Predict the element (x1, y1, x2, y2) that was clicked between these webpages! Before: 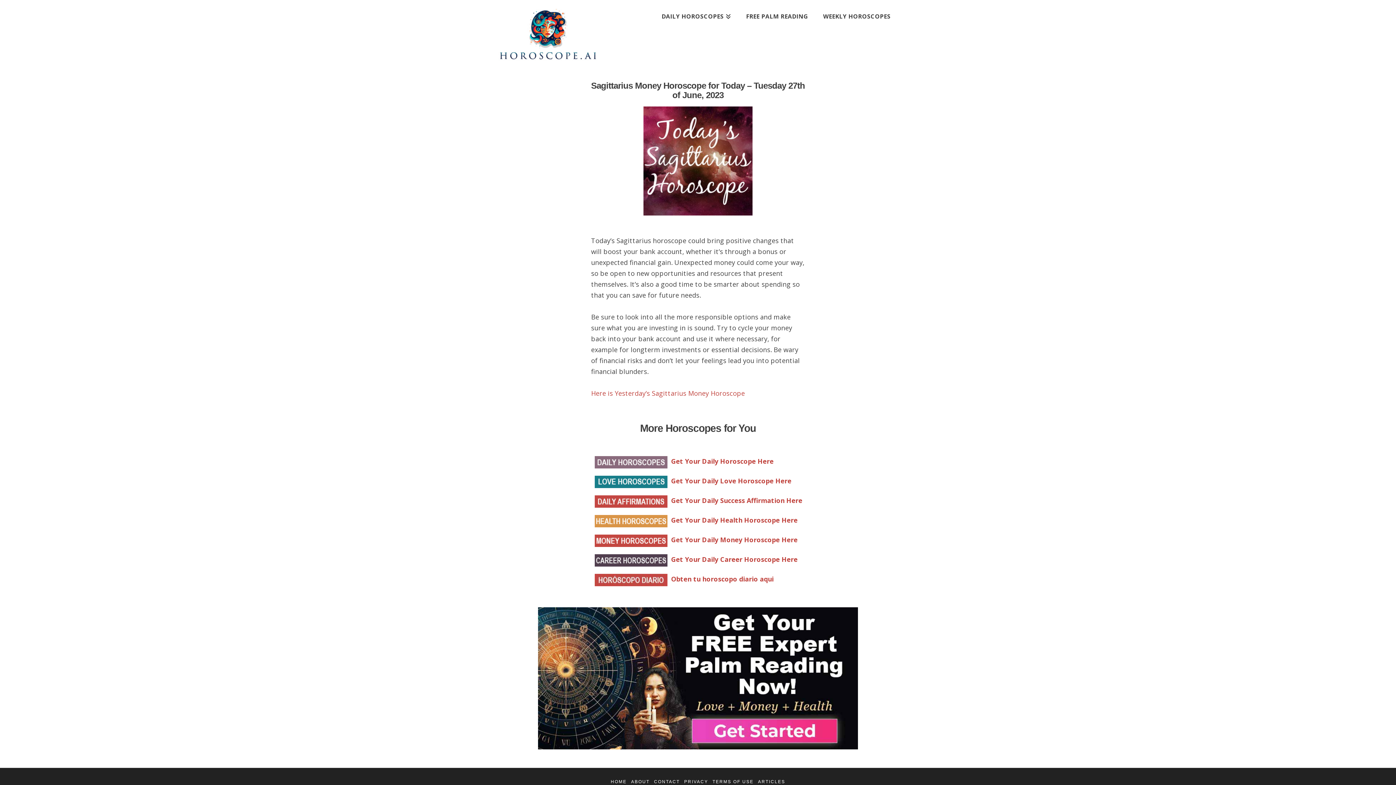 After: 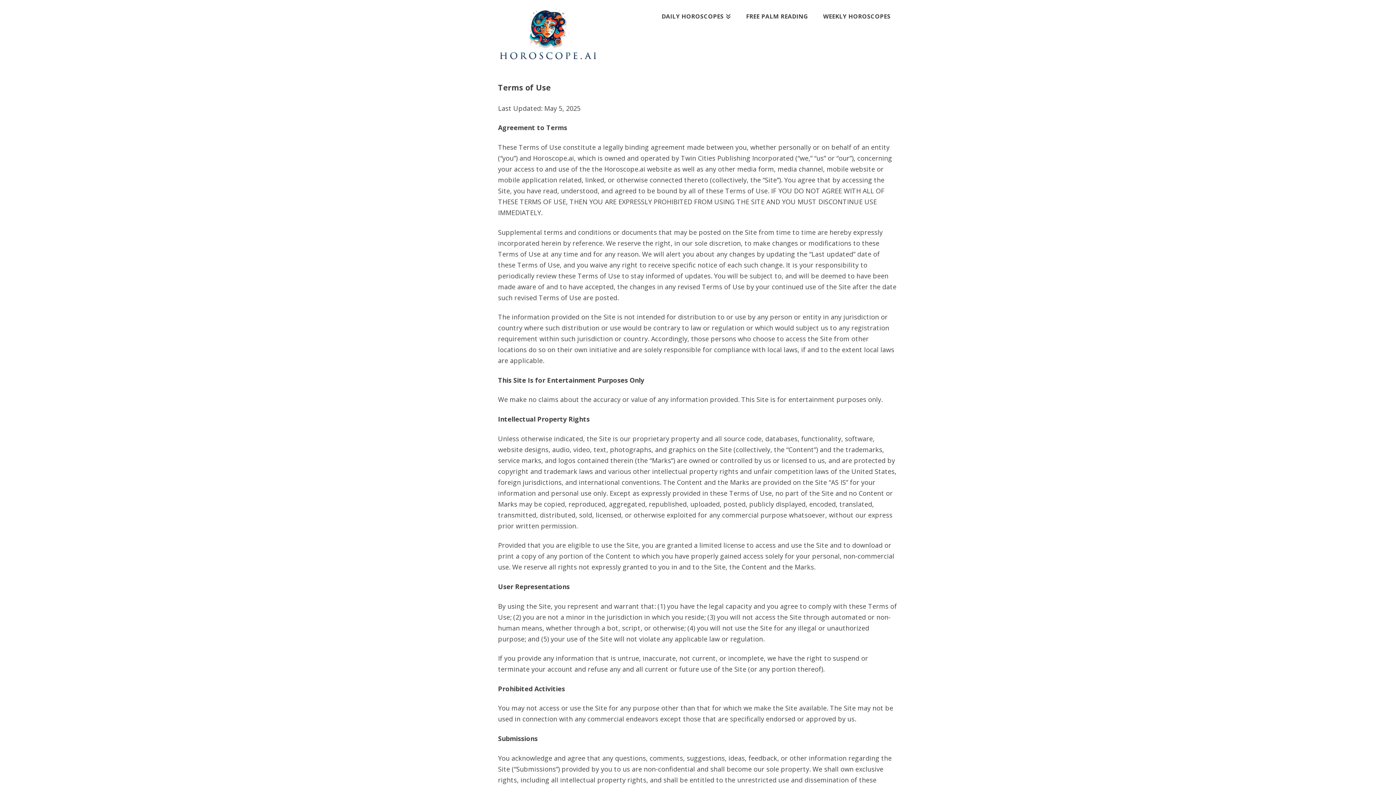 Action: bbox: (712, 779, 753, 784) label: TERMS OF USE